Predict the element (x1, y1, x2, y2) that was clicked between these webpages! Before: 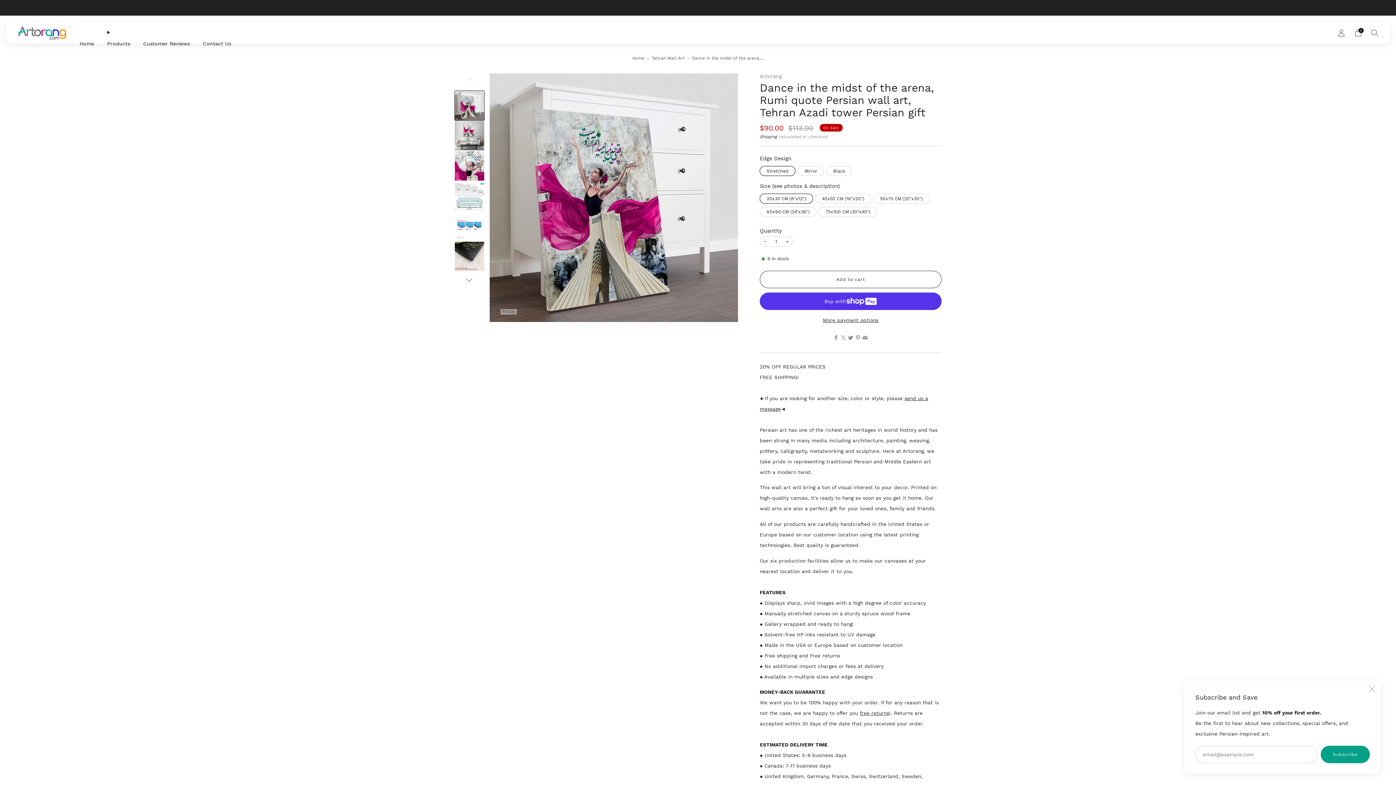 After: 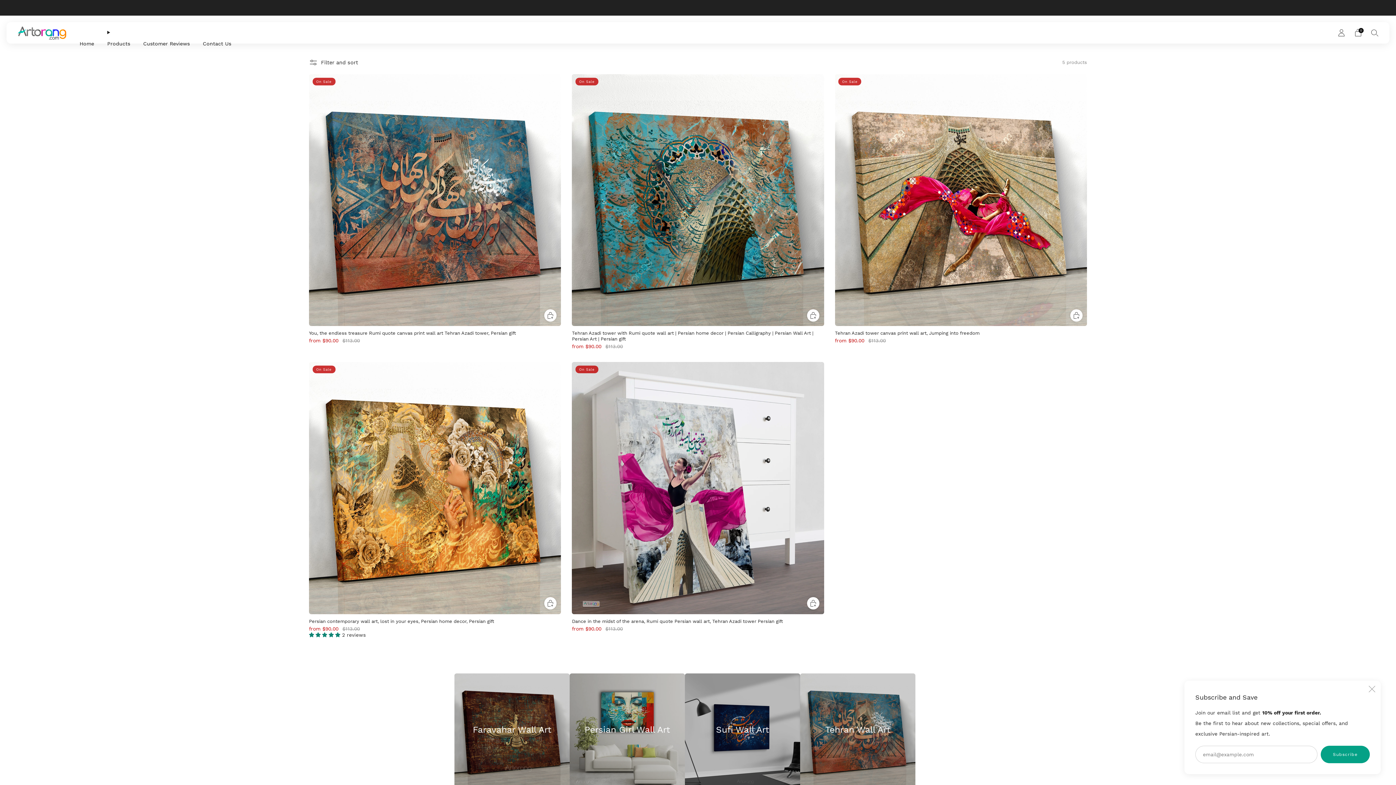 Action: bbox: (651, 55, 684, 60) label: Tehran Wall Art